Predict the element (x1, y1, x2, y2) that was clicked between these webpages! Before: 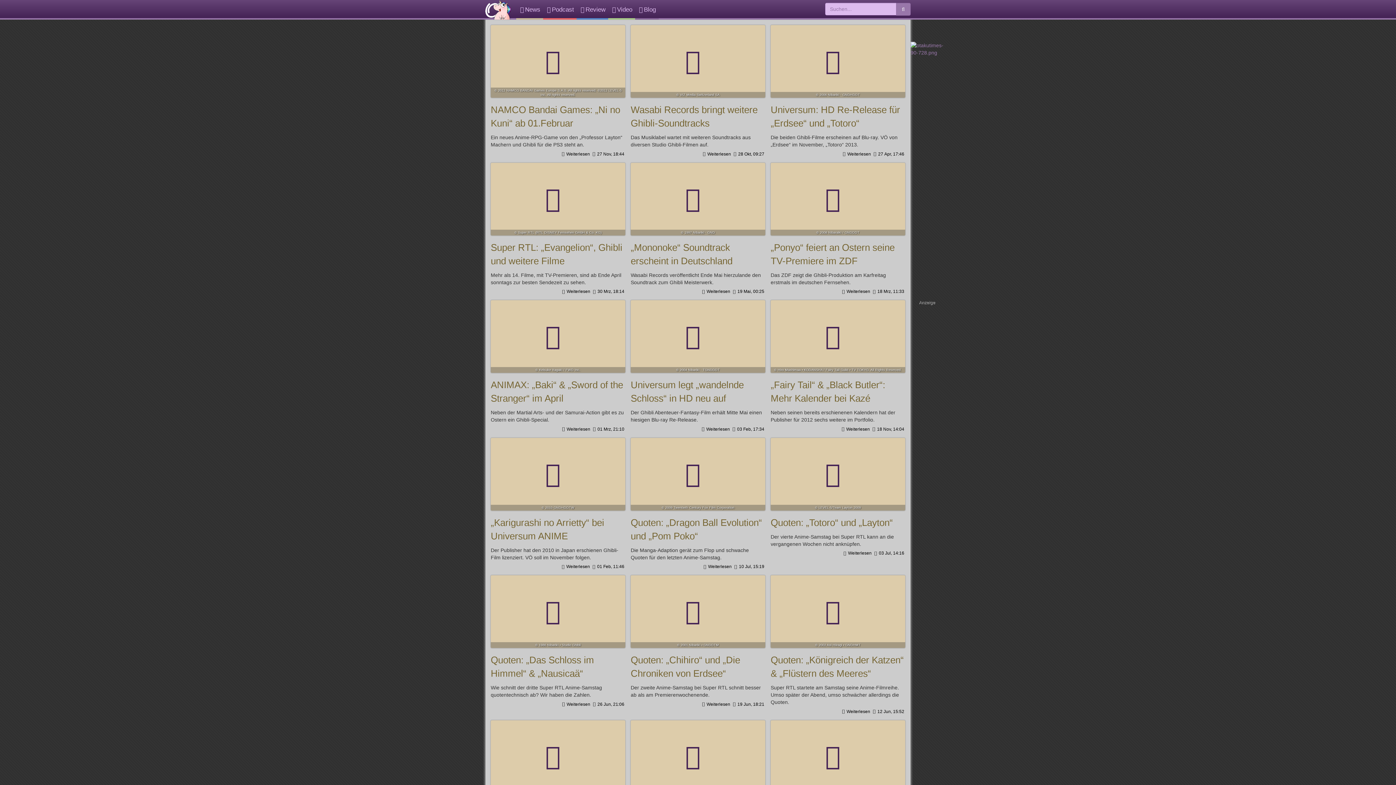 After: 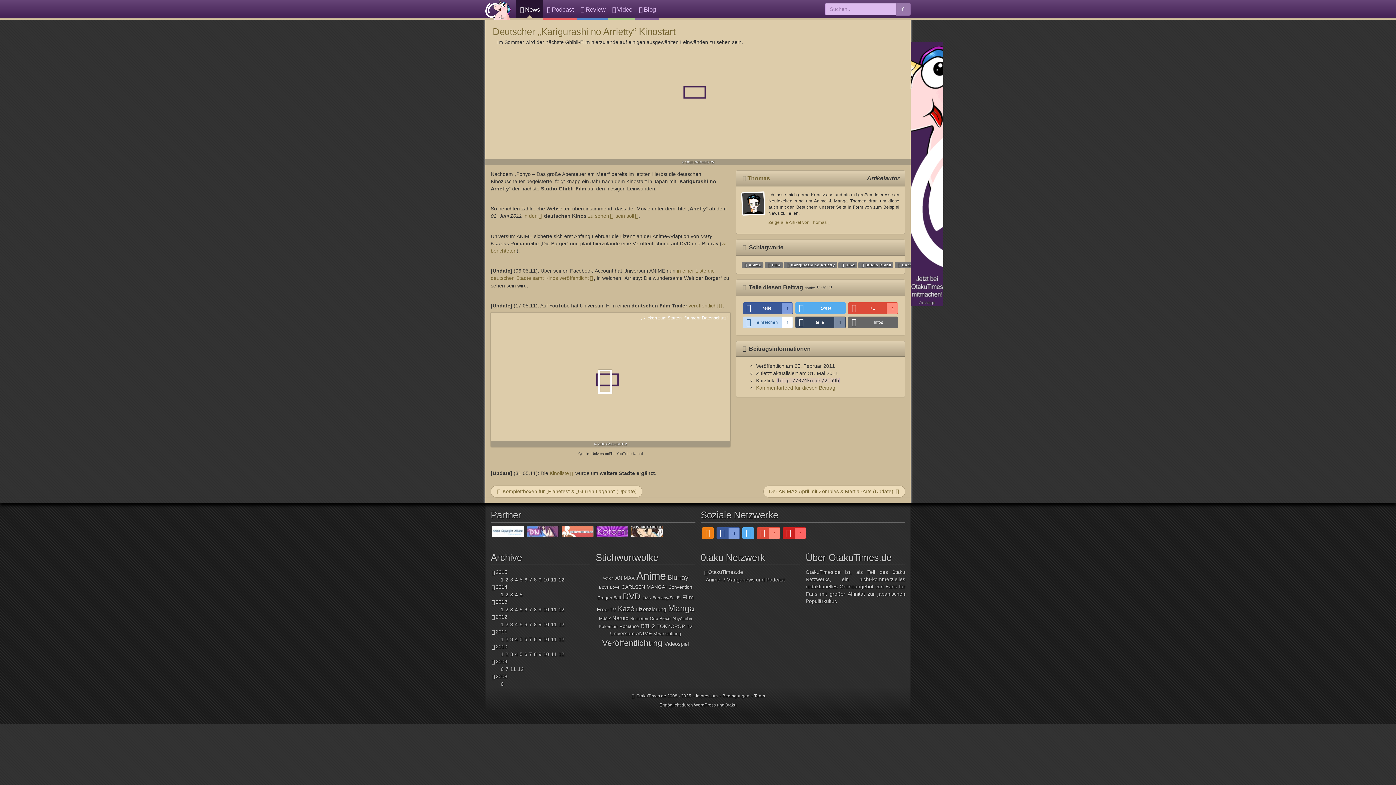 Action: bbox: (770, 720, 905, 793) label: Deutscher „Karigurashi no Arrietty“ Kinostart